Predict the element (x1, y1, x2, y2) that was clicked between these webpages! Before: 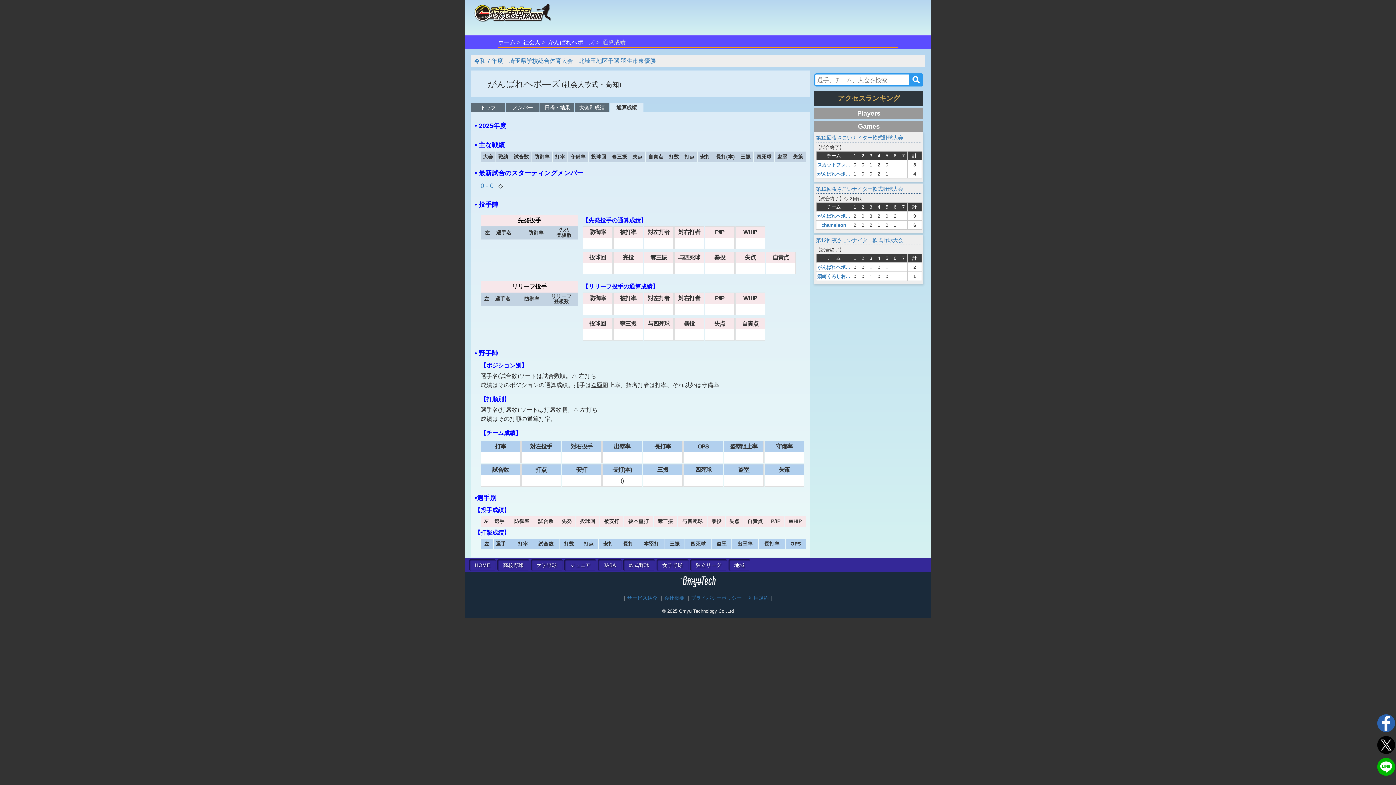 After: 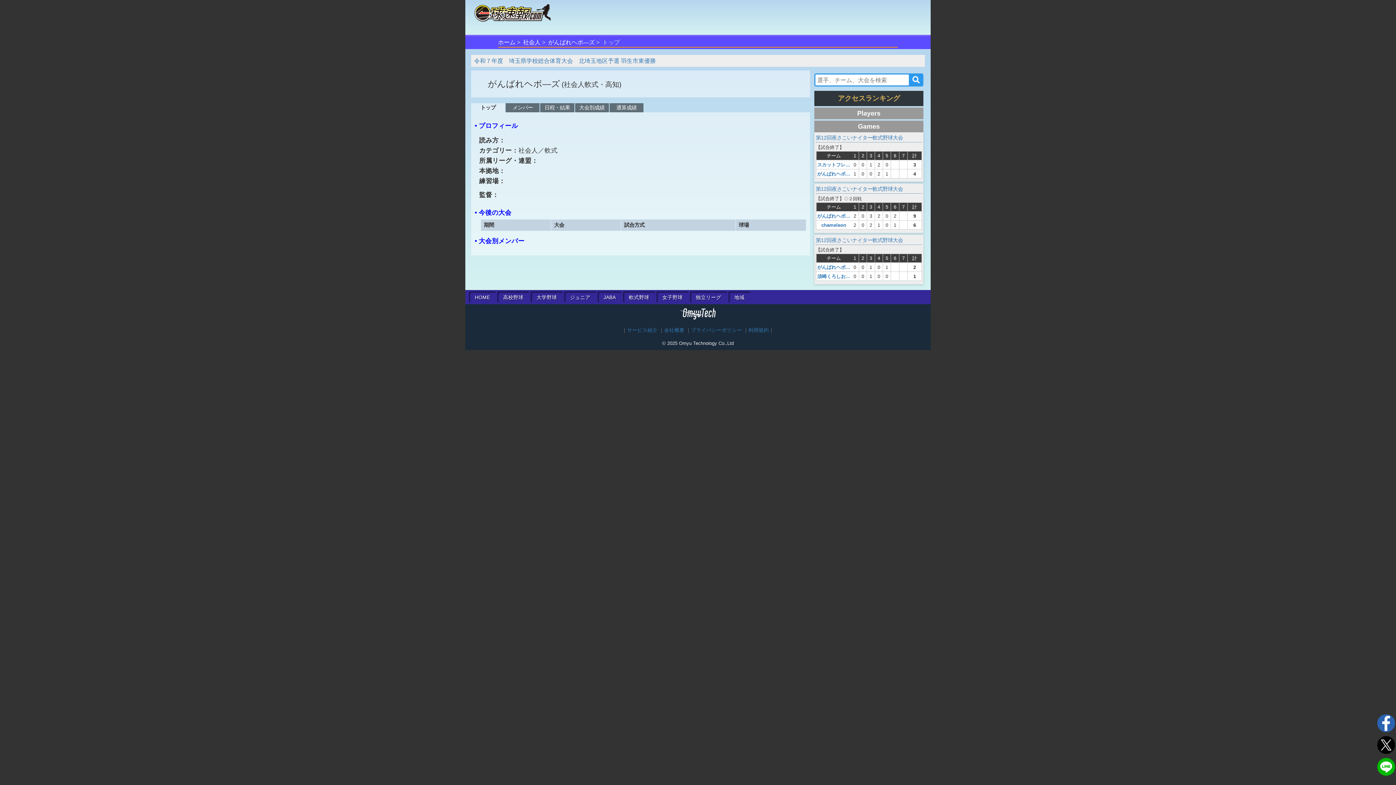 Action: bbox: (817, 213, 855, 218) label: がんばれヘボ―ズ